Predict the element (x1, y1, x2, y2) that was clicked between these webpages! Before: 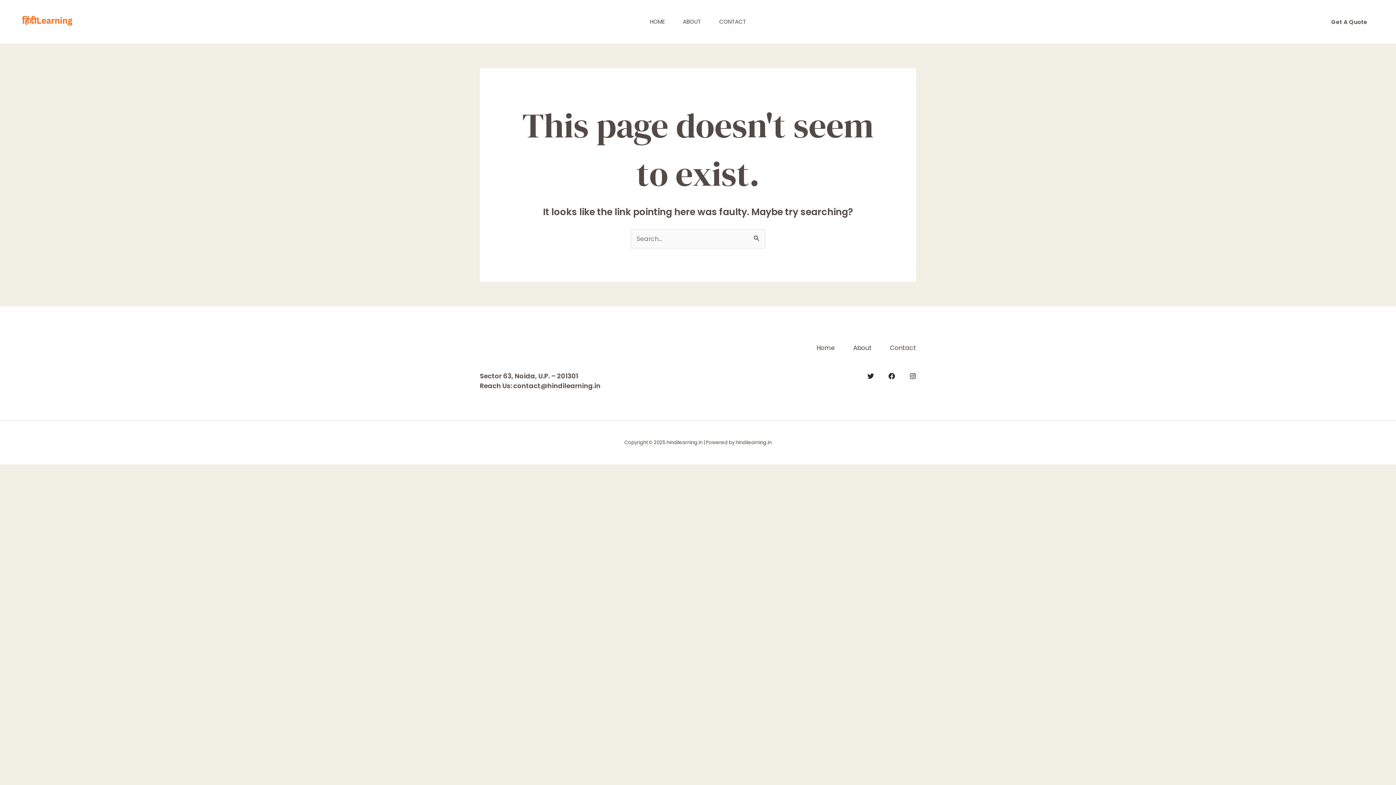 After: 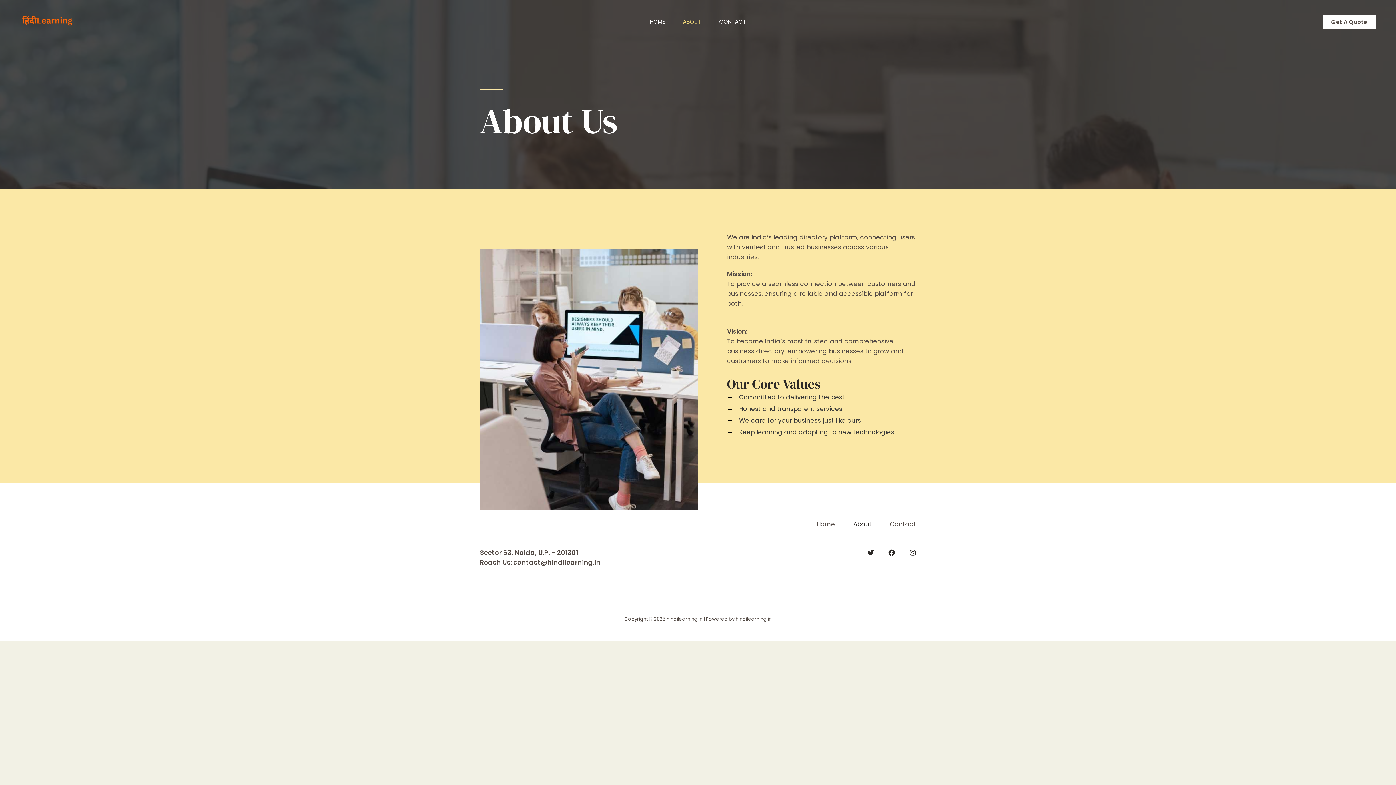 Action: bbox: (674, 0, 710, 43) label: ABOUT